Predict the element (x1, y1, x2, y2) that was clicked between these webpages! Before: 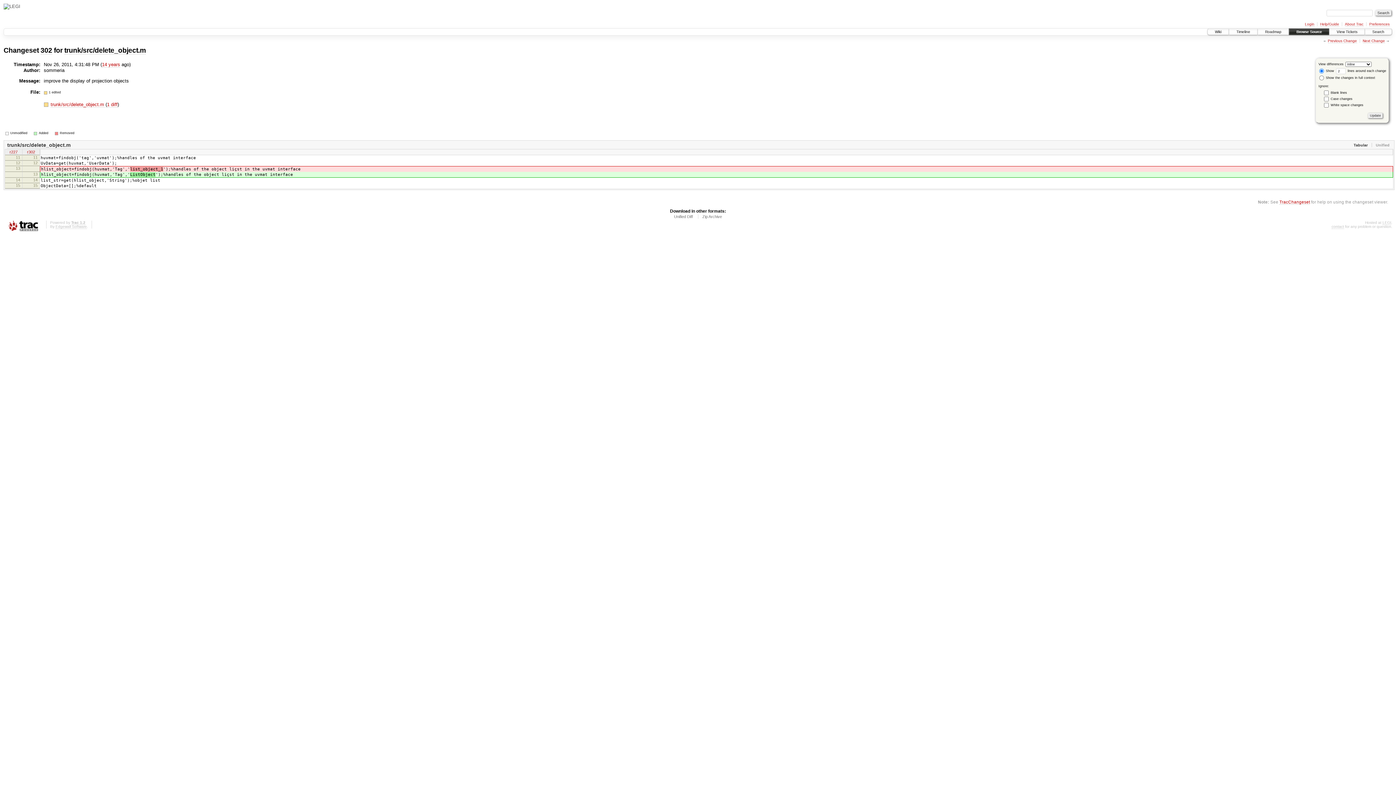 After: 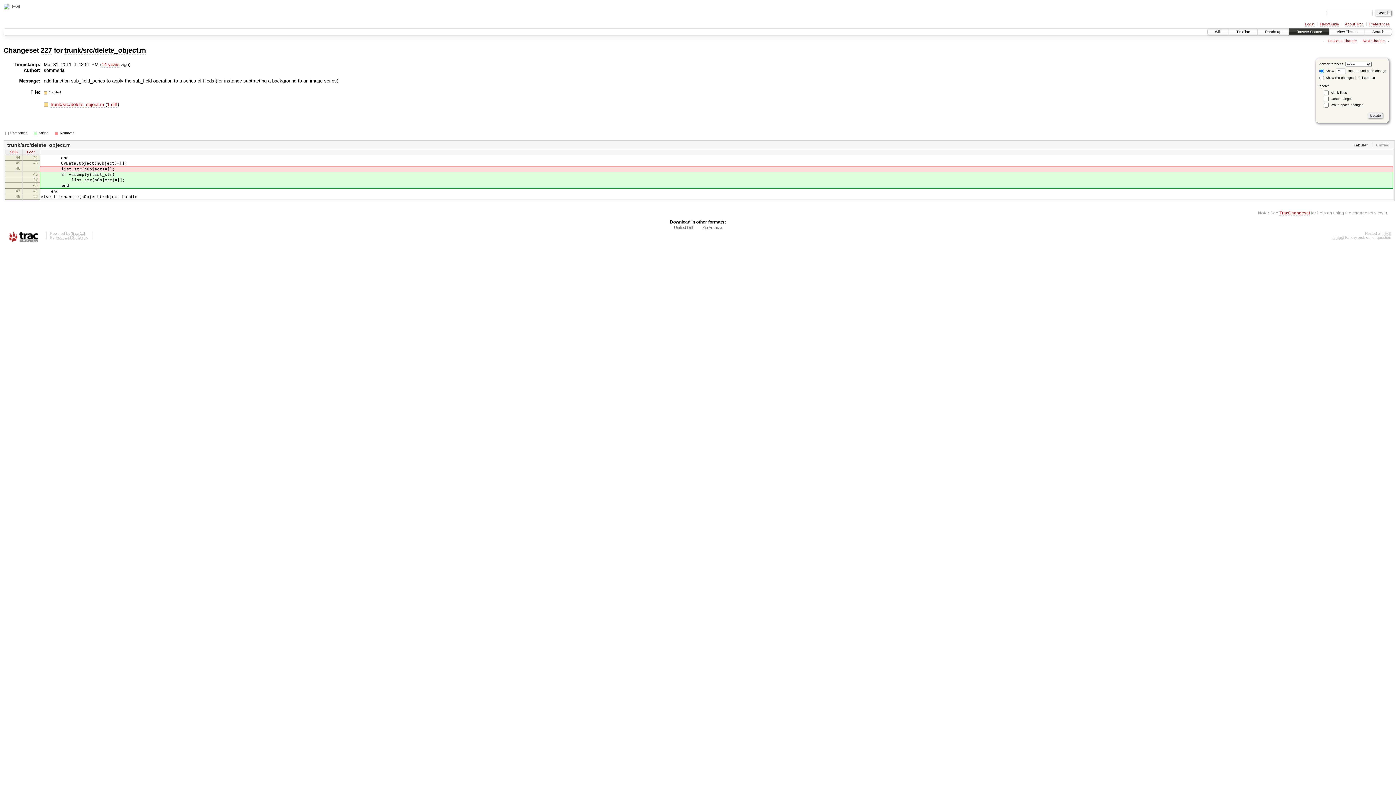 Action: label: Previous Change bbox: (1328, 38, 1357, 43)